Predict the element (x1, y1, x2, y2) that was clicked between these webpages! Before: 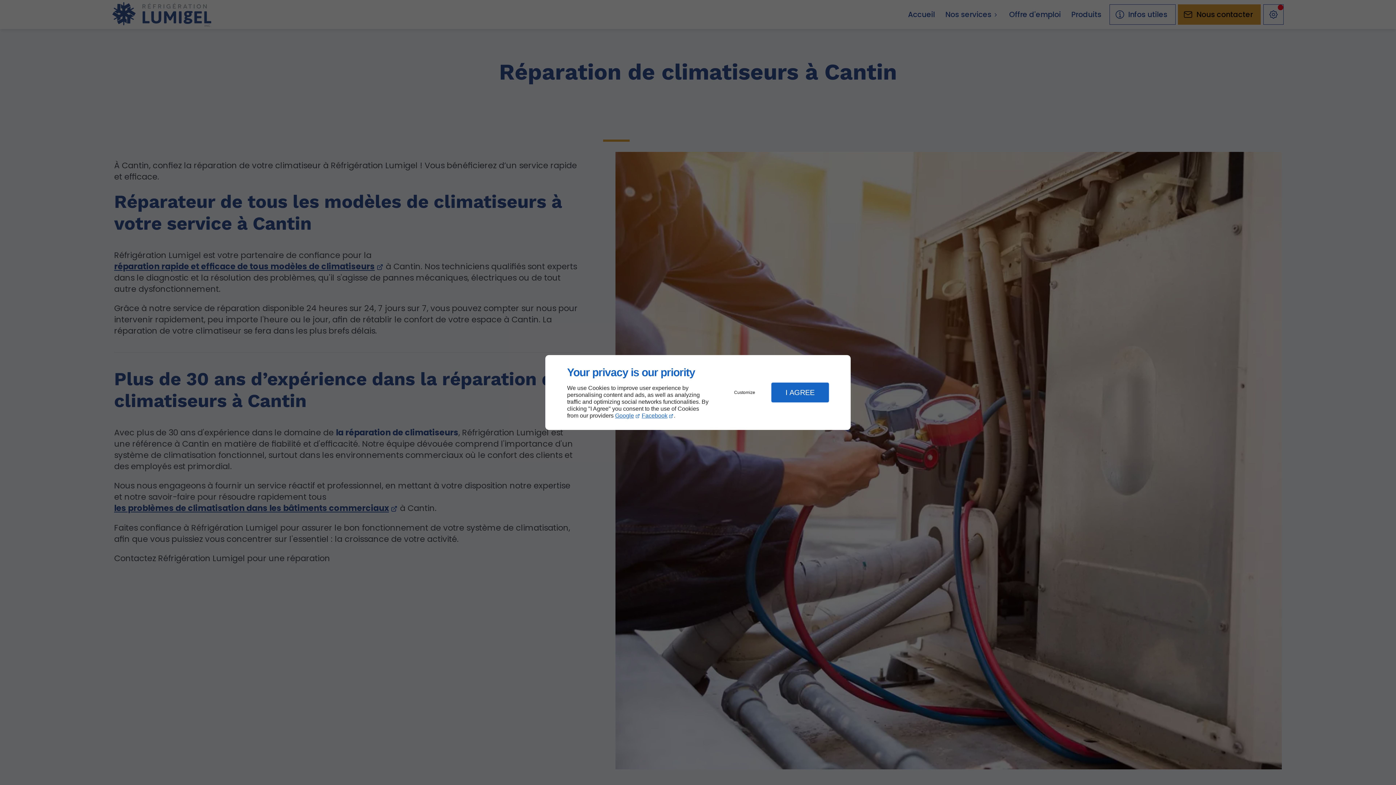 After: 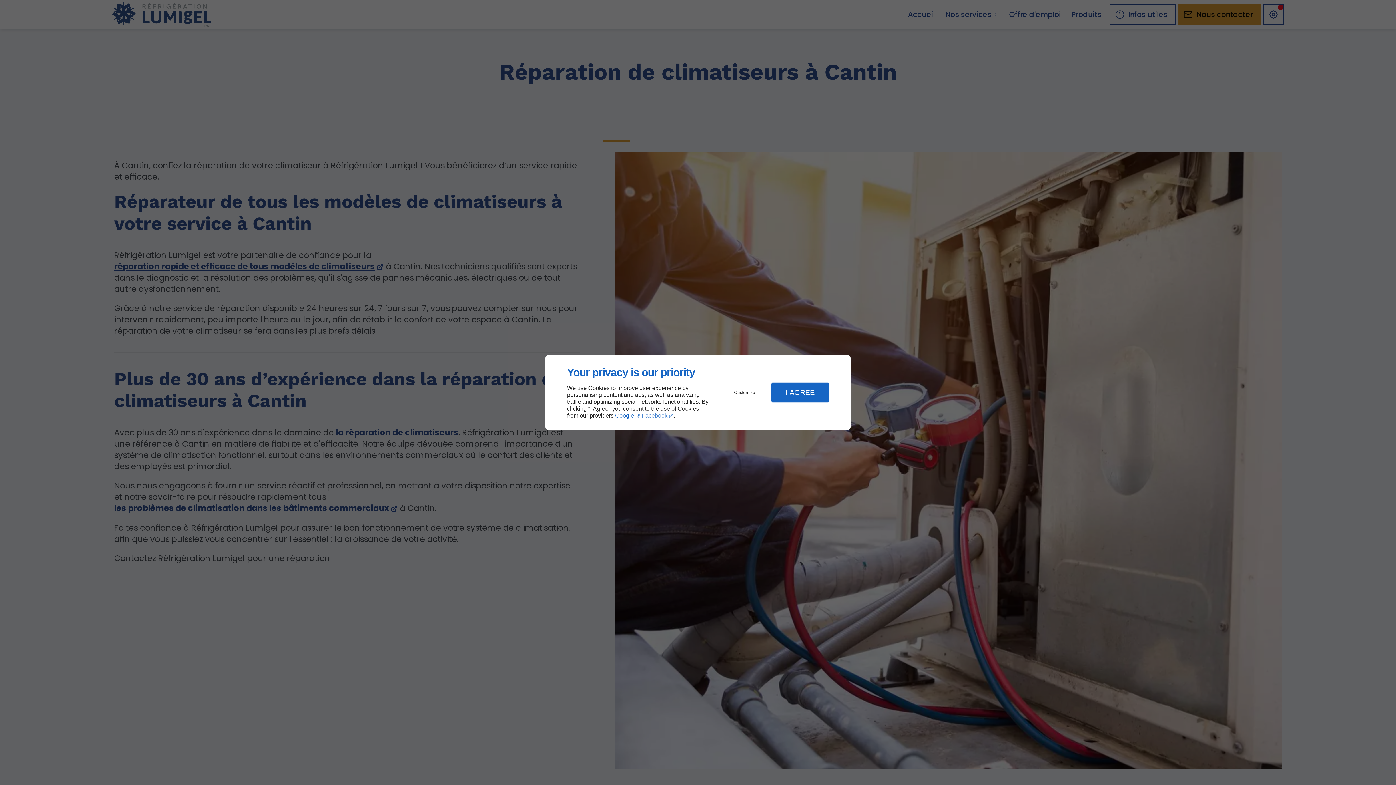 Action: label: Facebook bbox: (641, 412, 673, 419)